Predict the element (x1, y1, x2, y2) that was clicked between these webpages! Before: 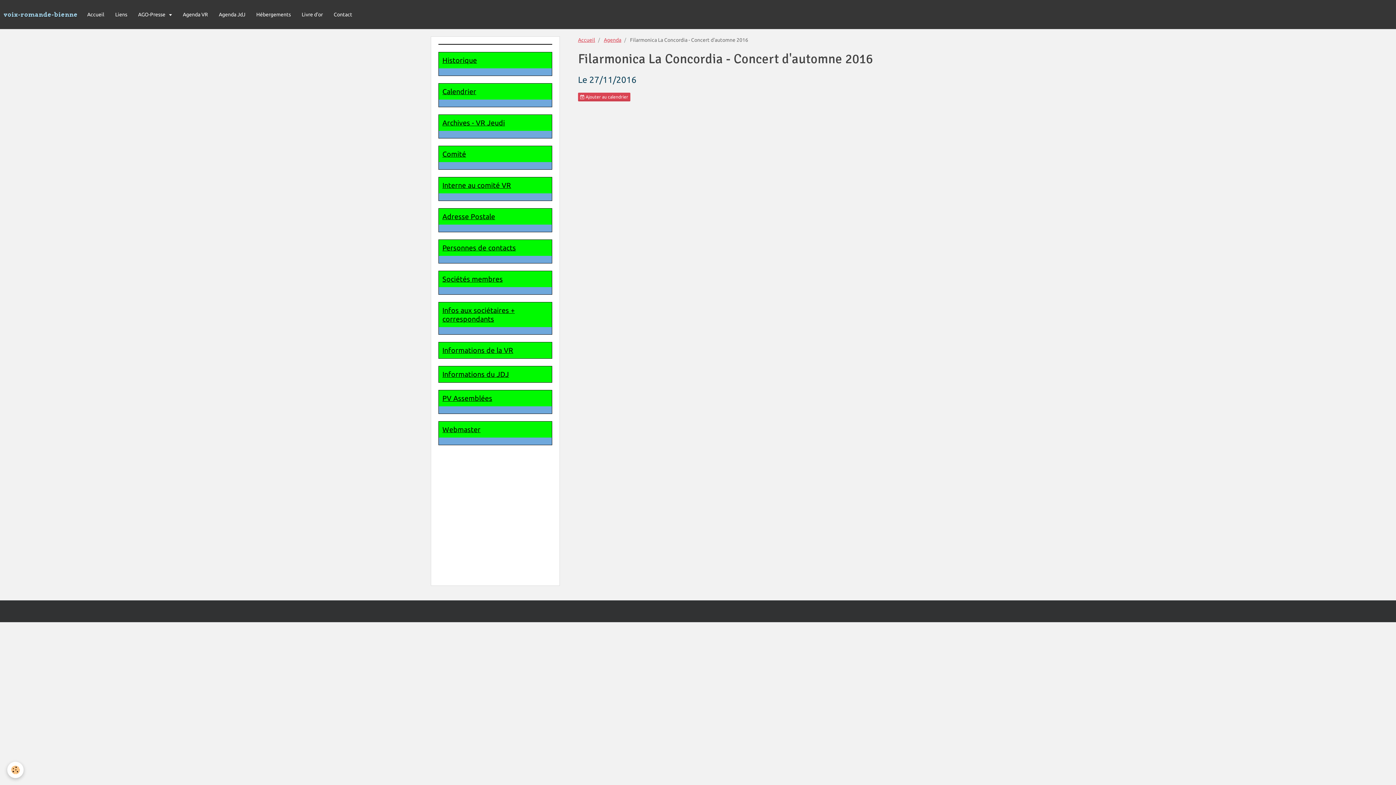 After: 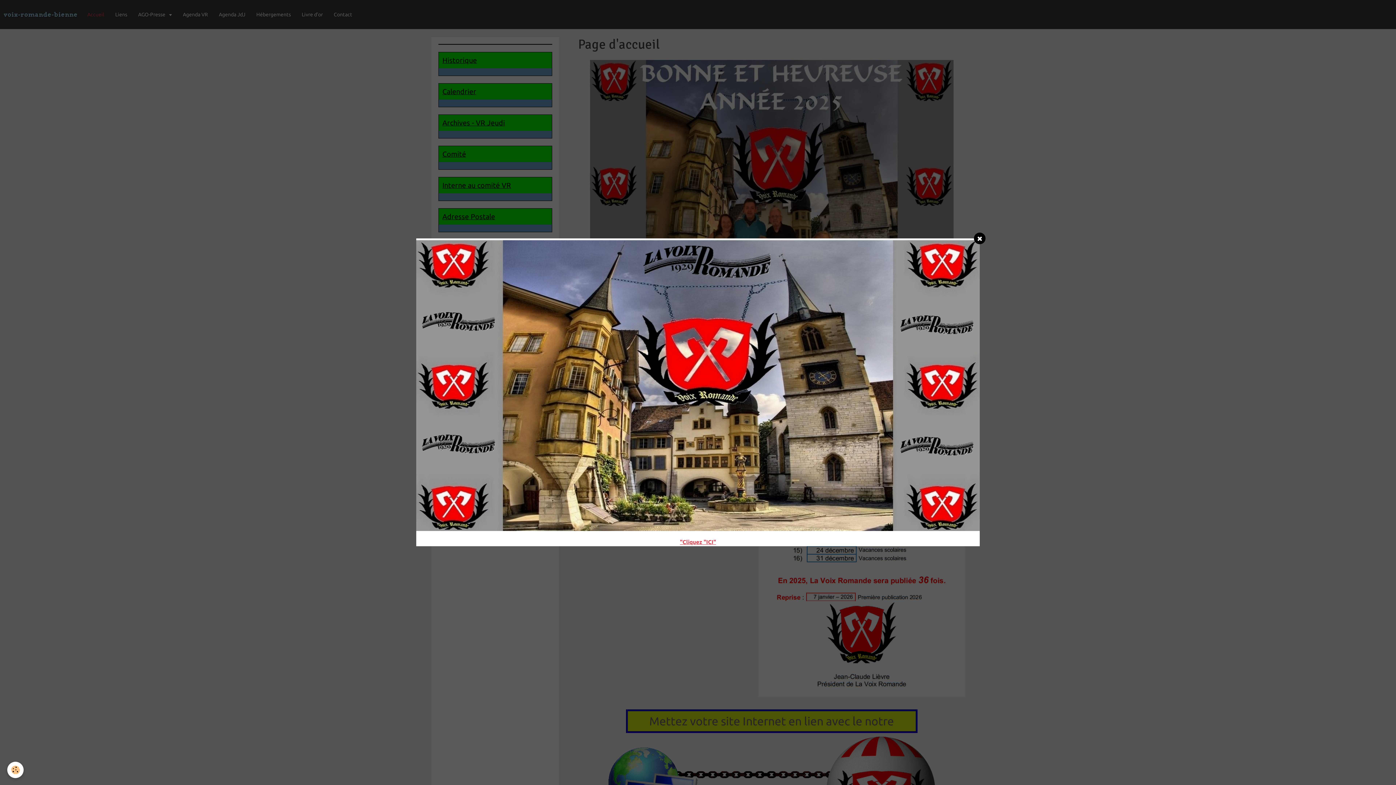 Action: bbox: (3, 0, 78, 29) label: voix-romande-bienne